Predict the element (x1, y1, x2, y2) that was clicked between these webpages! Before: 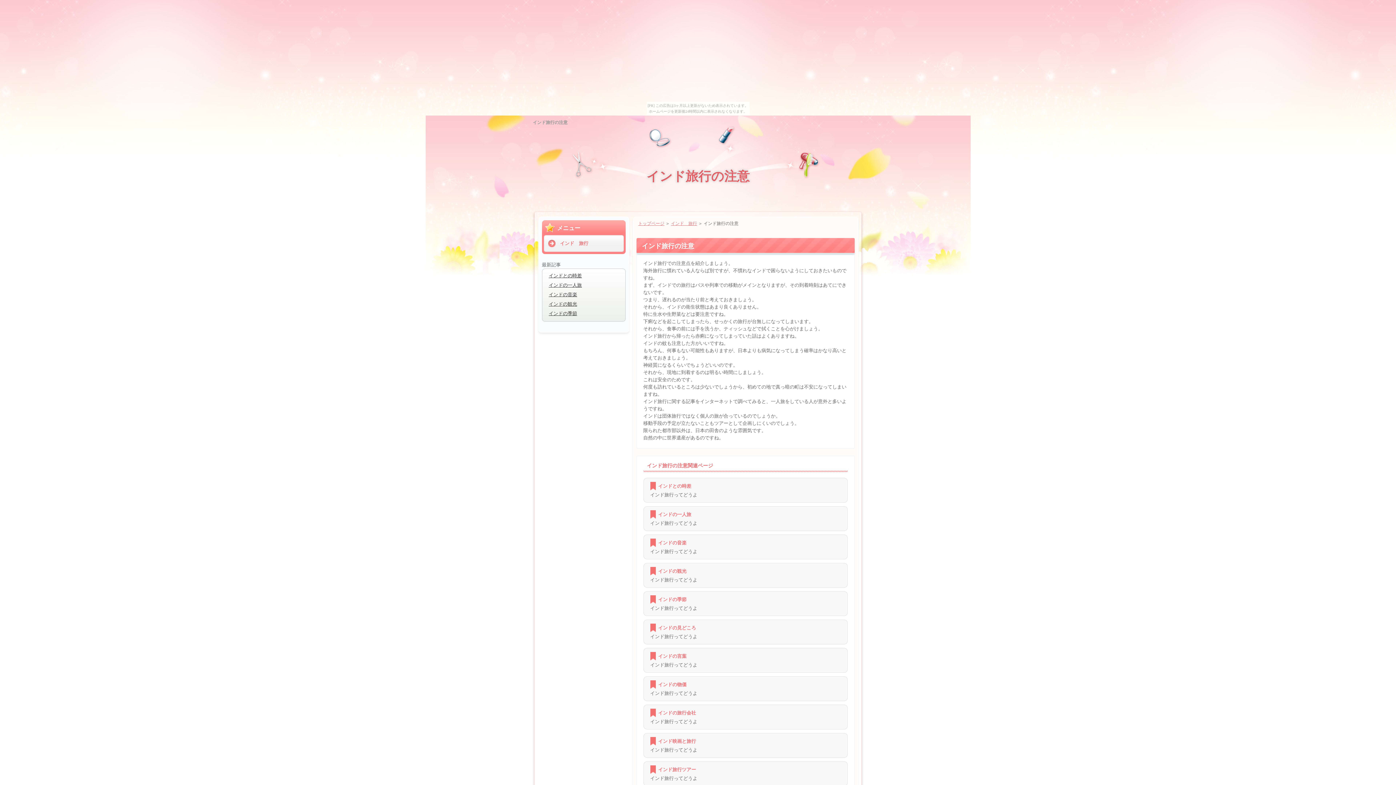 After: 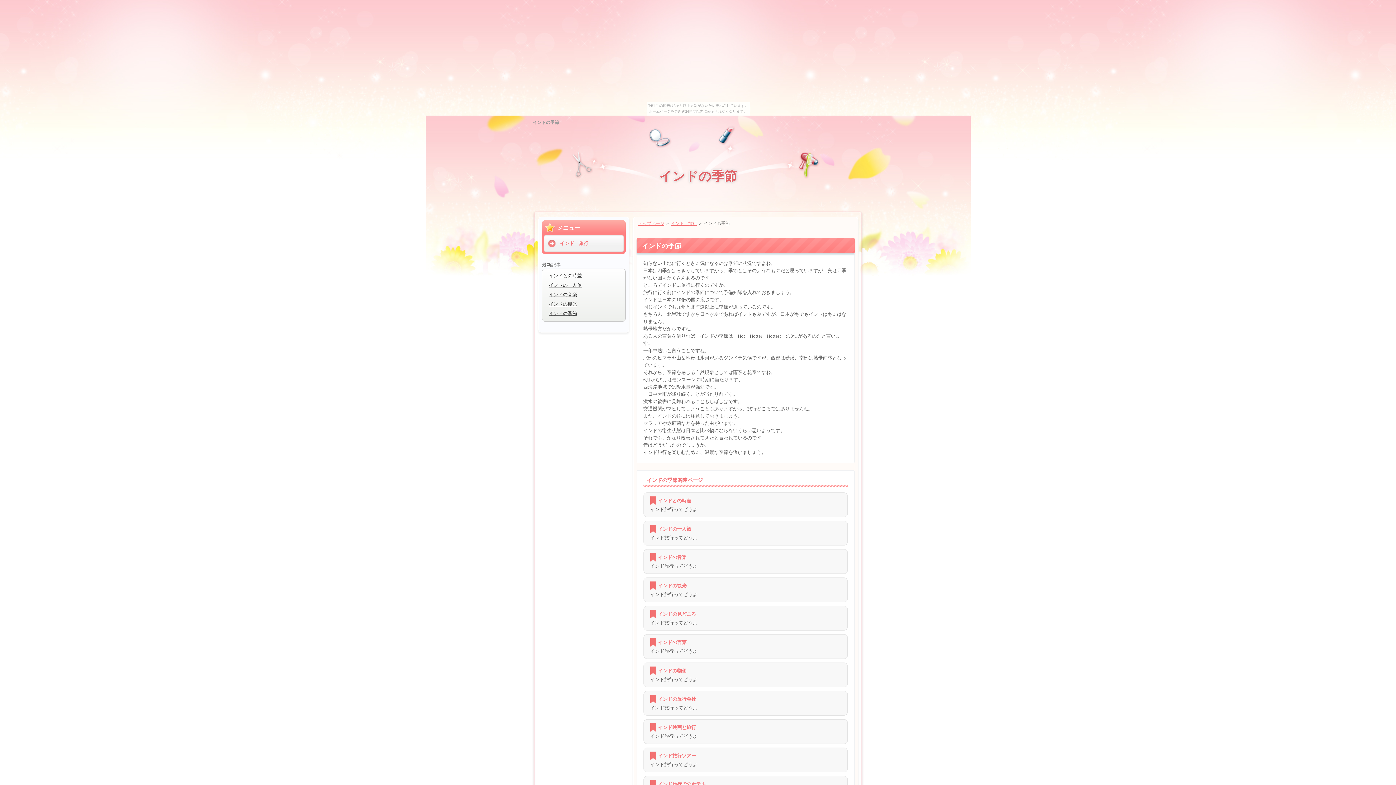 Action: bbox: (658, 597, 686, 602) label: インドの季節